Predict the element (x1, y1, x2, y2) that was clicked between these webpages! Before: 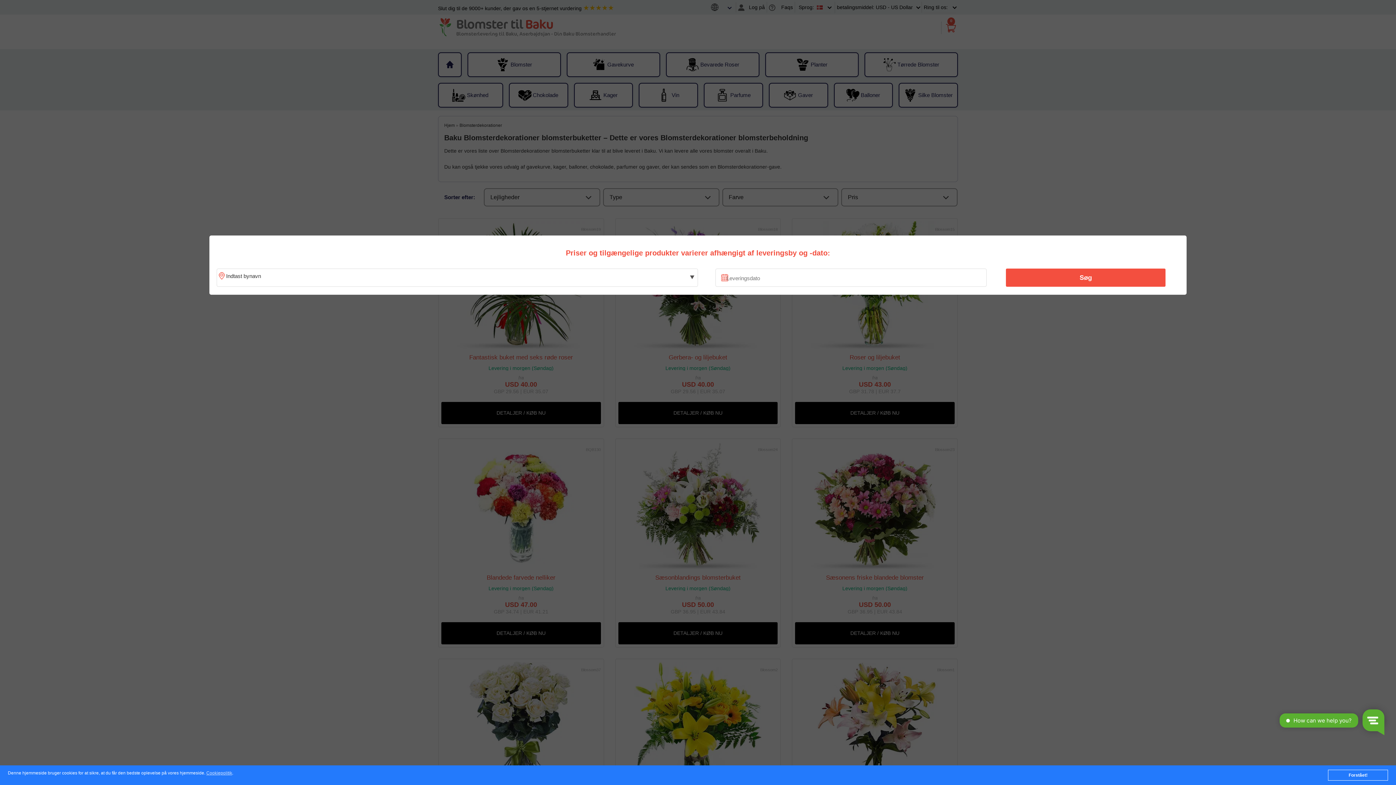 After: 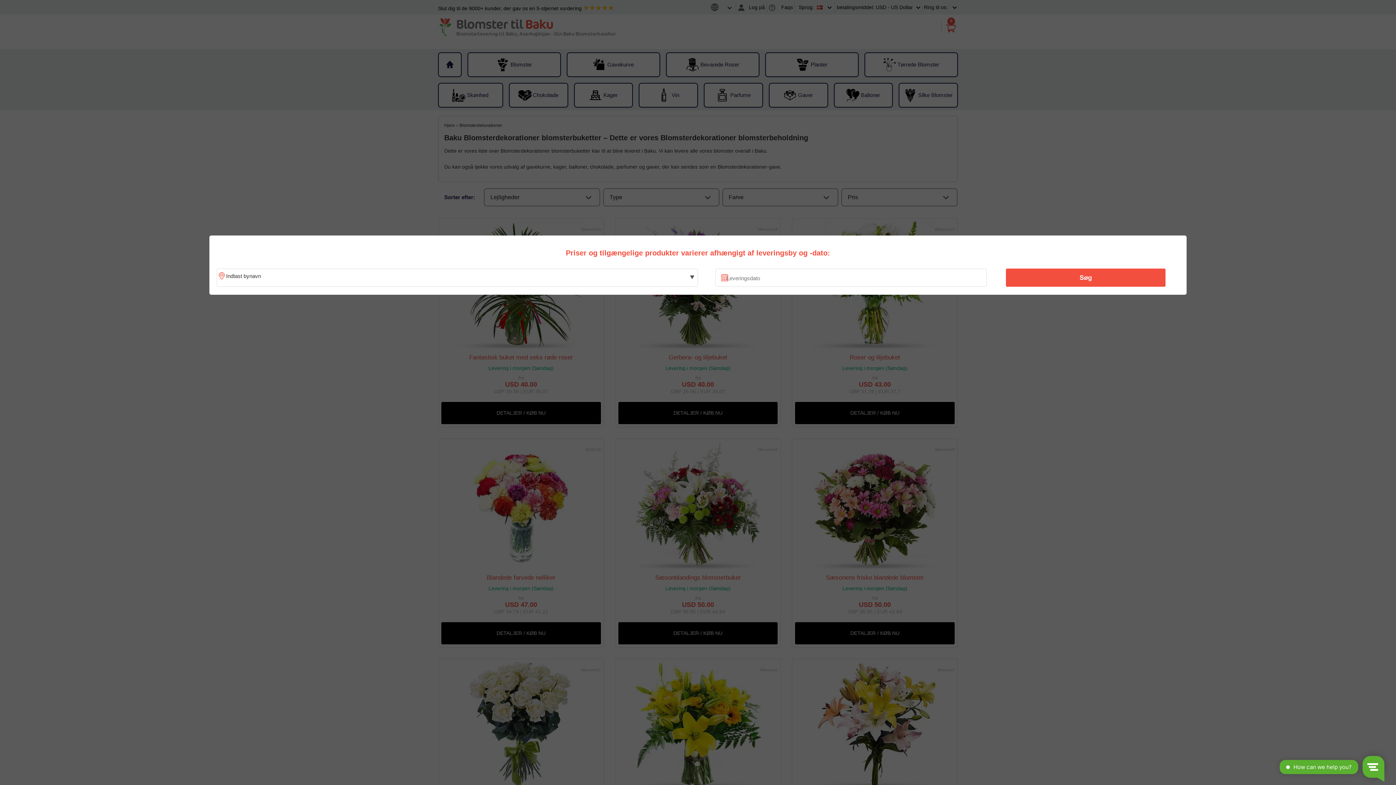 Action: label: Forstået! bbox: (1328, 770, 1388, 781)